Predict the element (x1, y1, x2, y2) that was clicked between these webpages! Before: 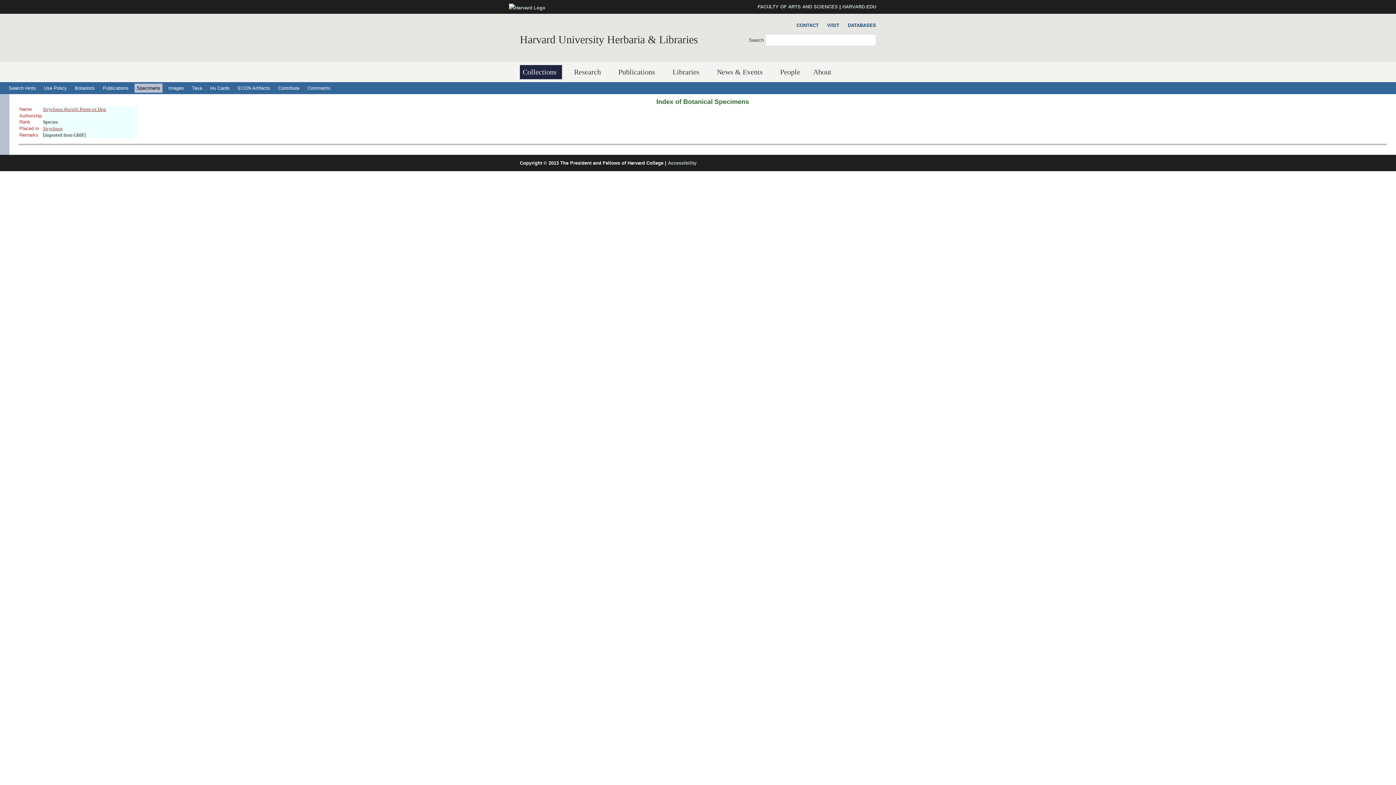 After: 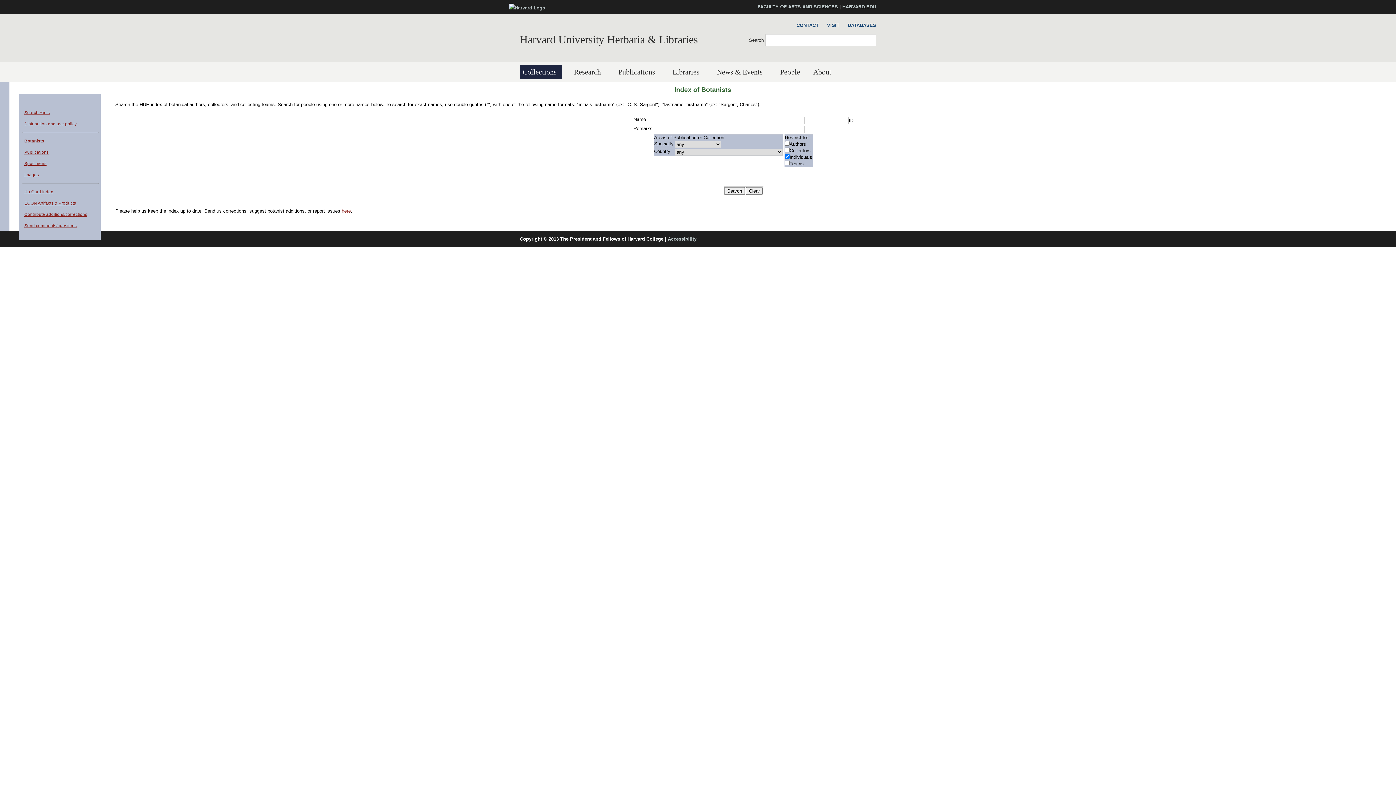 Action: label: Botanists bbox: (72, 83, 97, 92)